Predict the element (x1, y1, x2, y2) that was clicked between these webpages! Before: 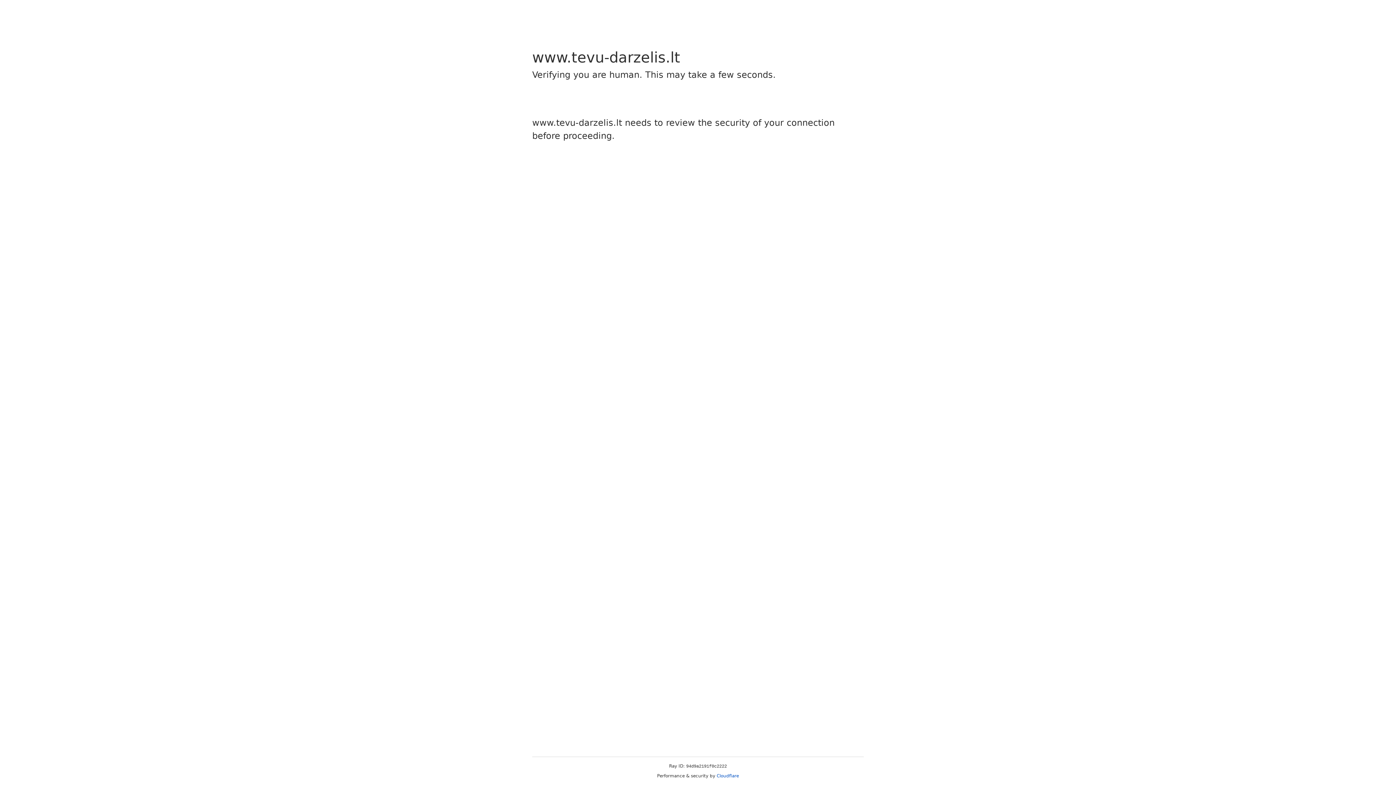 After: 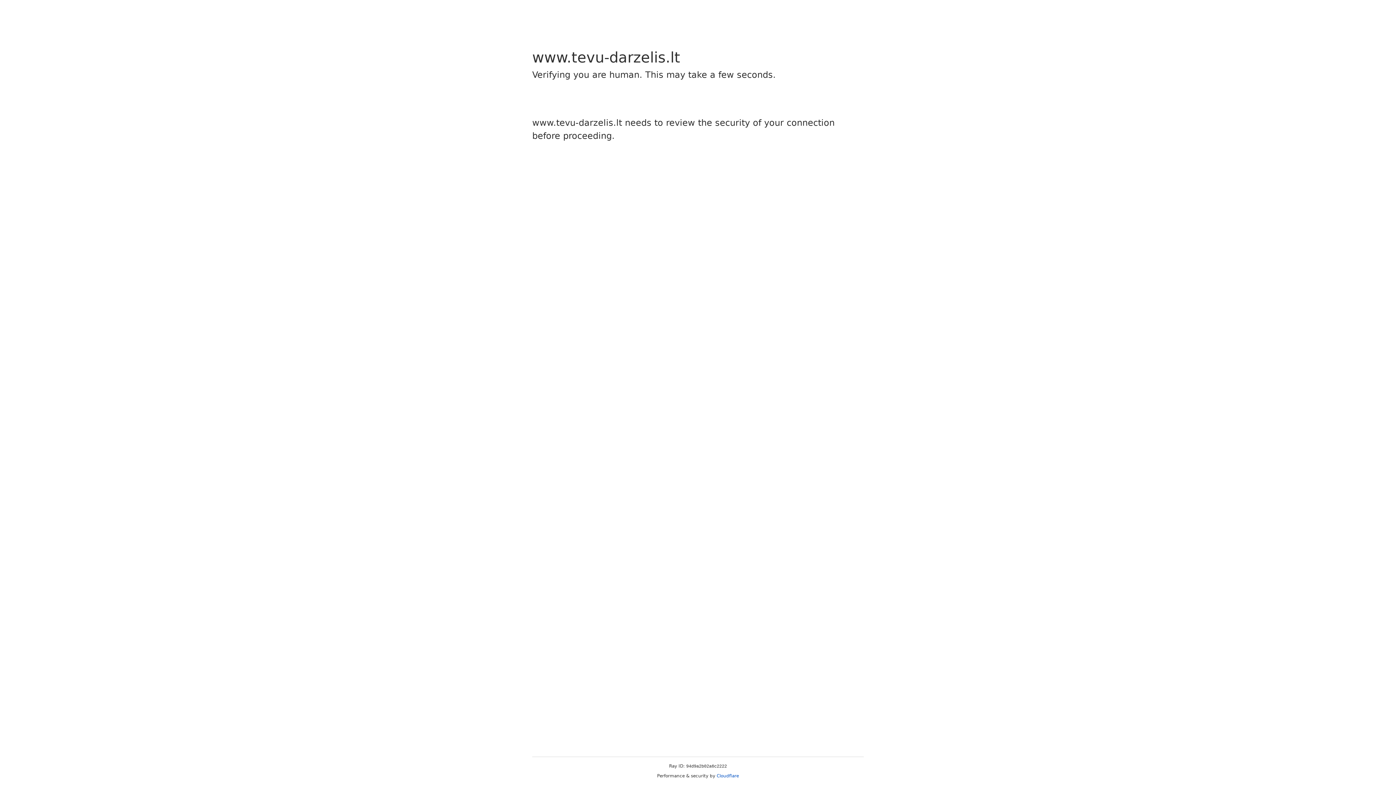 Action: bbox: (716, 773, 739, 778) label: Cloudflare